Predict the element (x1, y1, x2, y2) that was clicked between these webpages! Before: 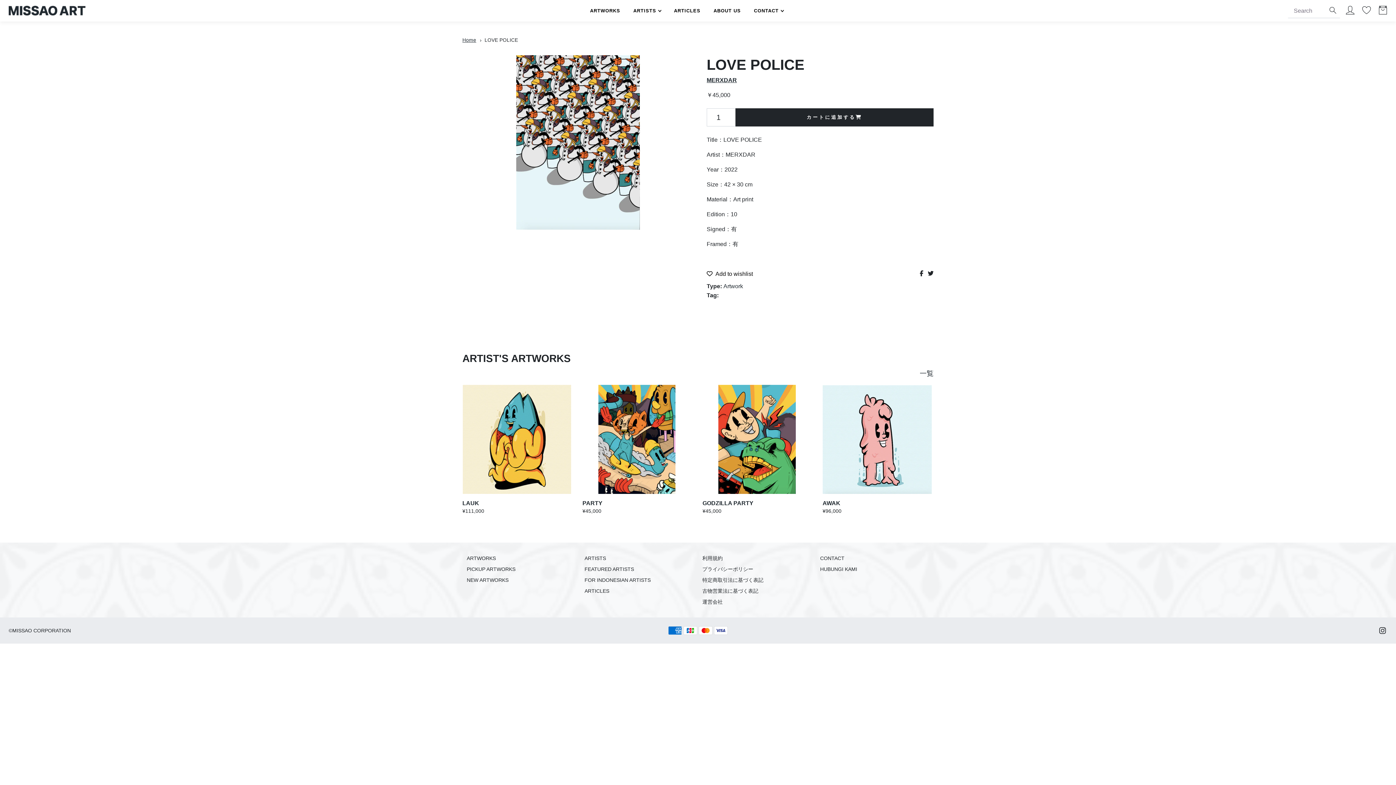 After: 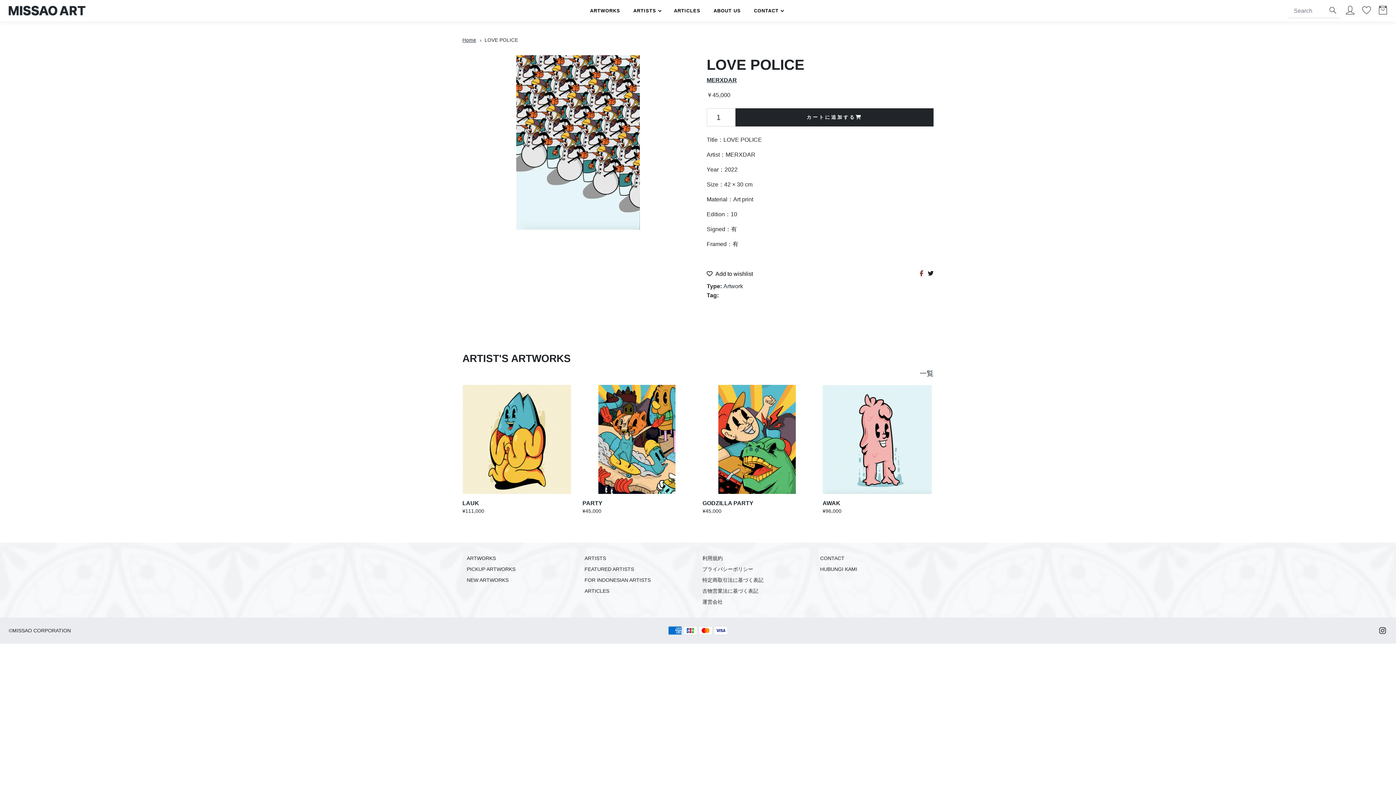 Action: label: facebook share bbox: (920, 270, 923, 276)